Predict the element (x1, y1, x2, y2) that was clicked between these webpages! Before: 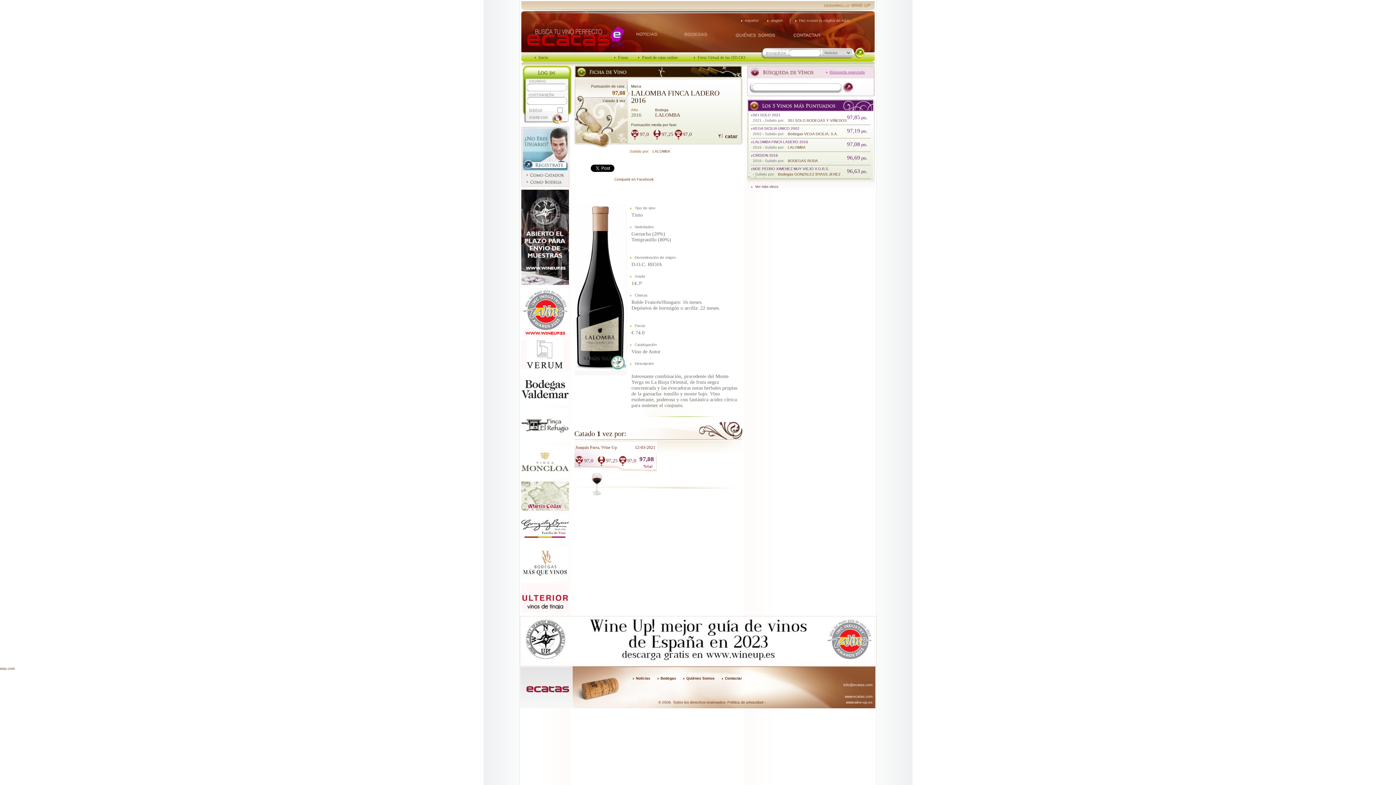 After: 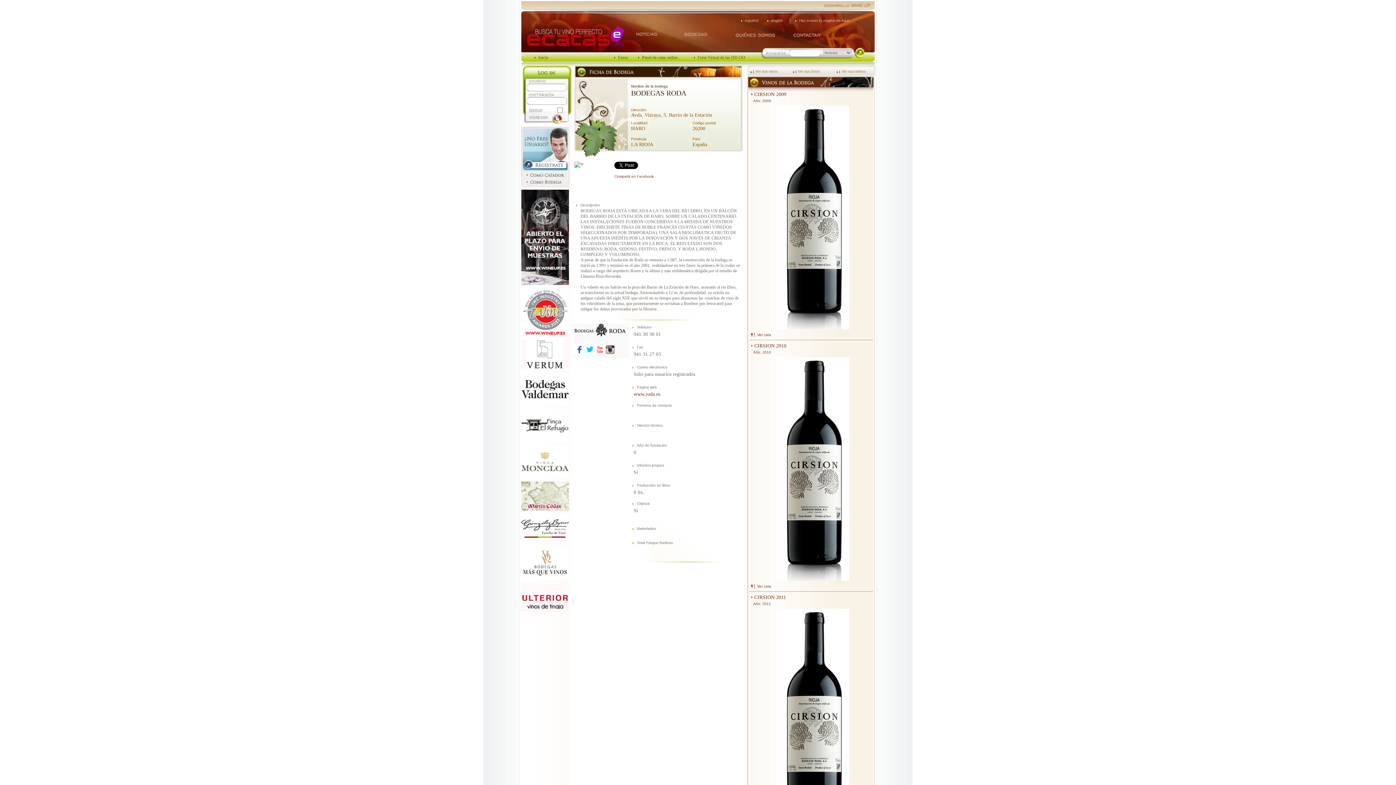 Action: label: BODEGAS RODA bbox: (788, 158, 818, 162)